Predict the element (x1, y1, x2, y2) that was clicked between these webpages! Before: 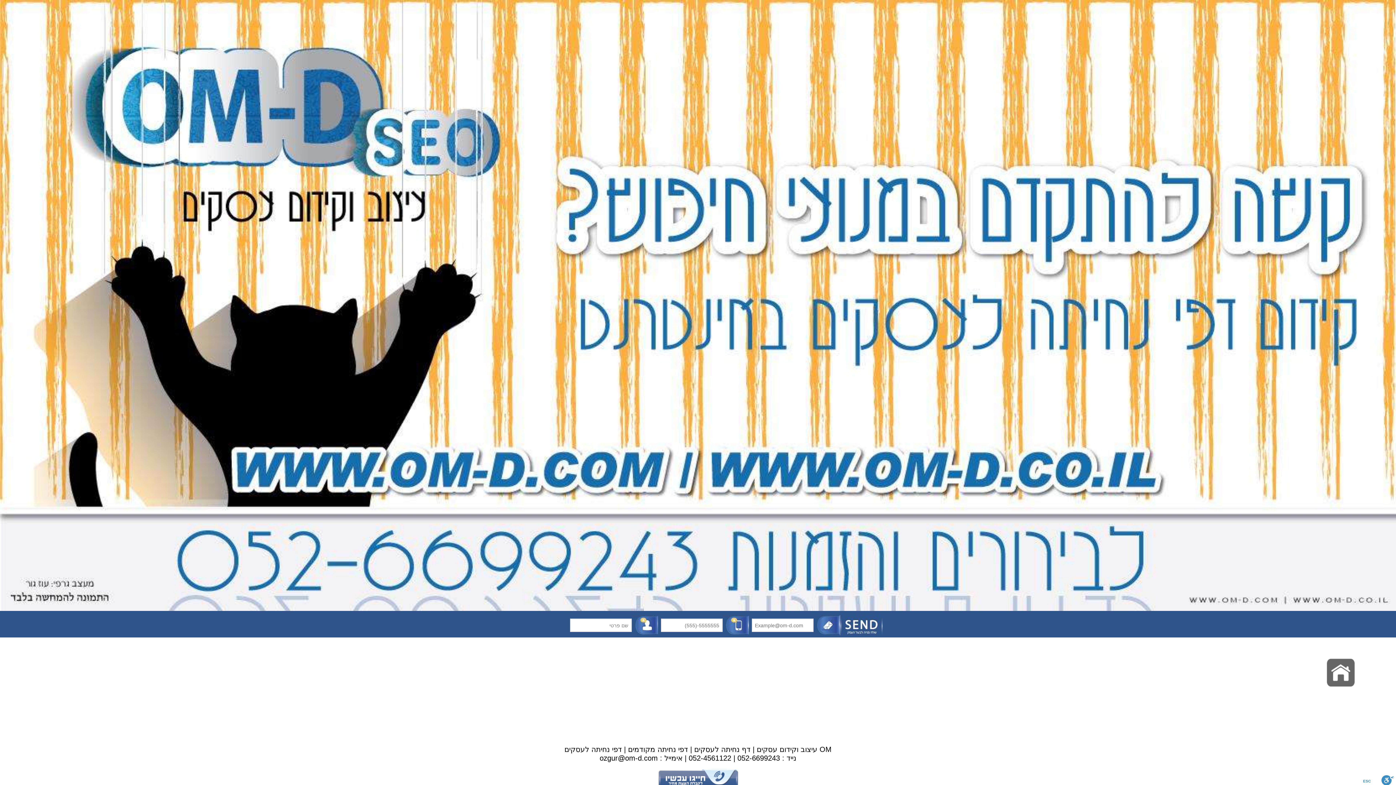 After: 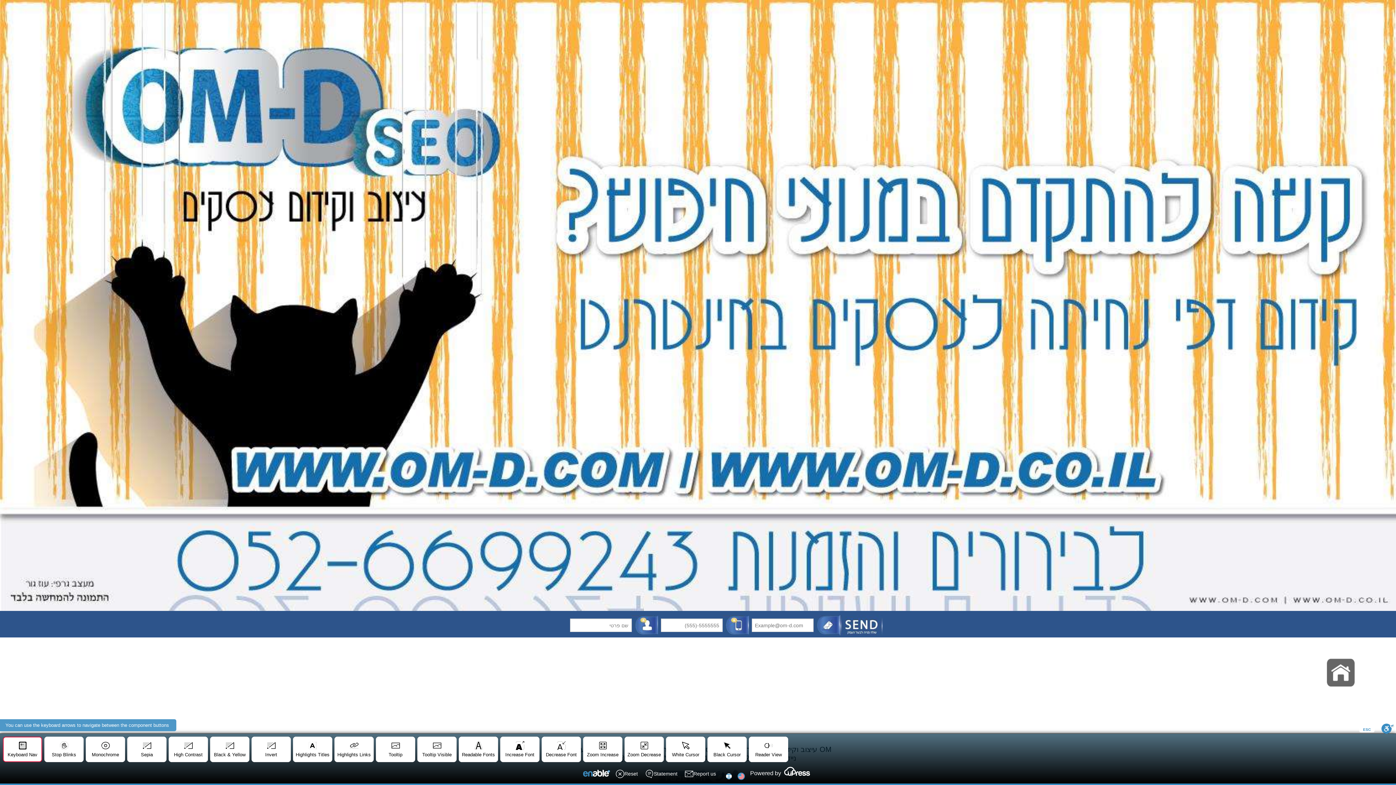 Action: label: Toggle Enable bbox: (1381, 775, 1394, 785)